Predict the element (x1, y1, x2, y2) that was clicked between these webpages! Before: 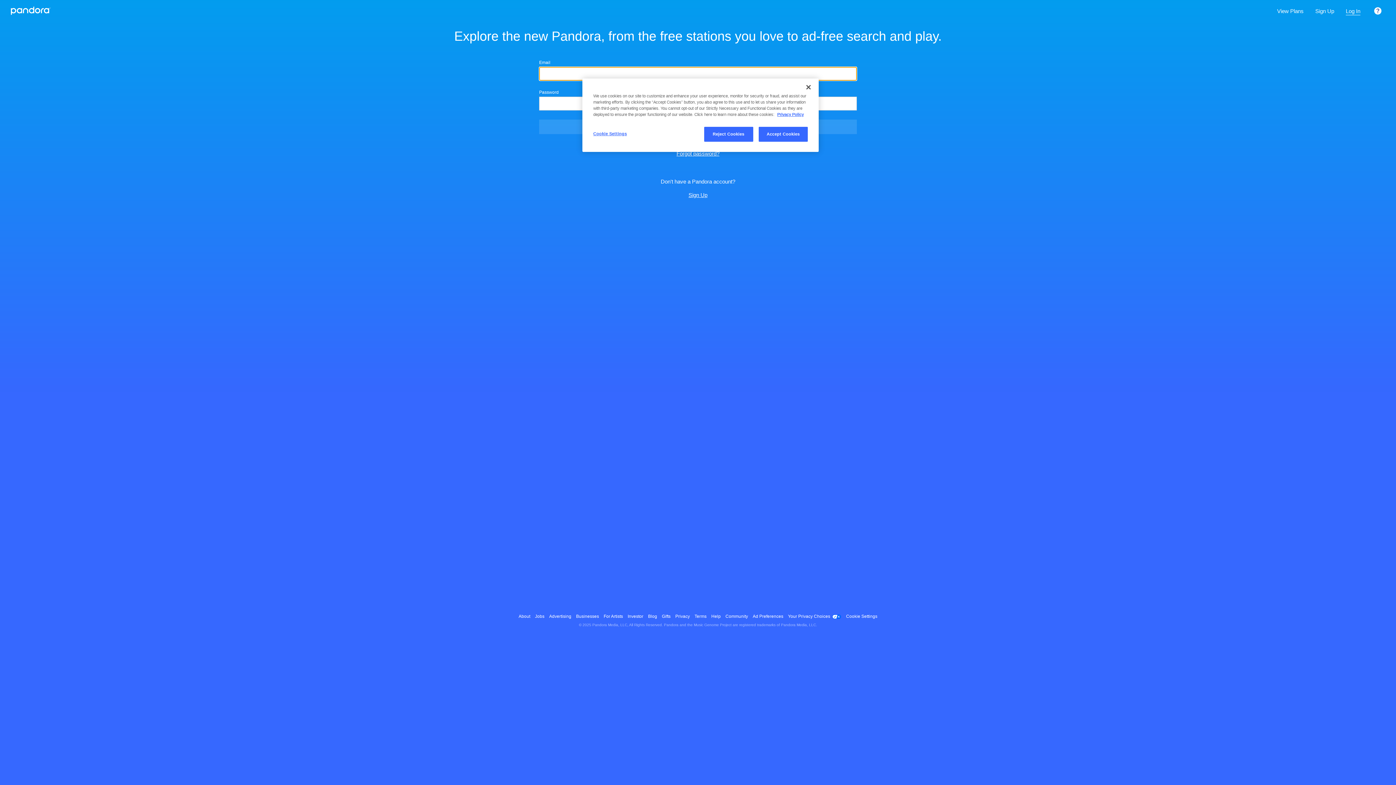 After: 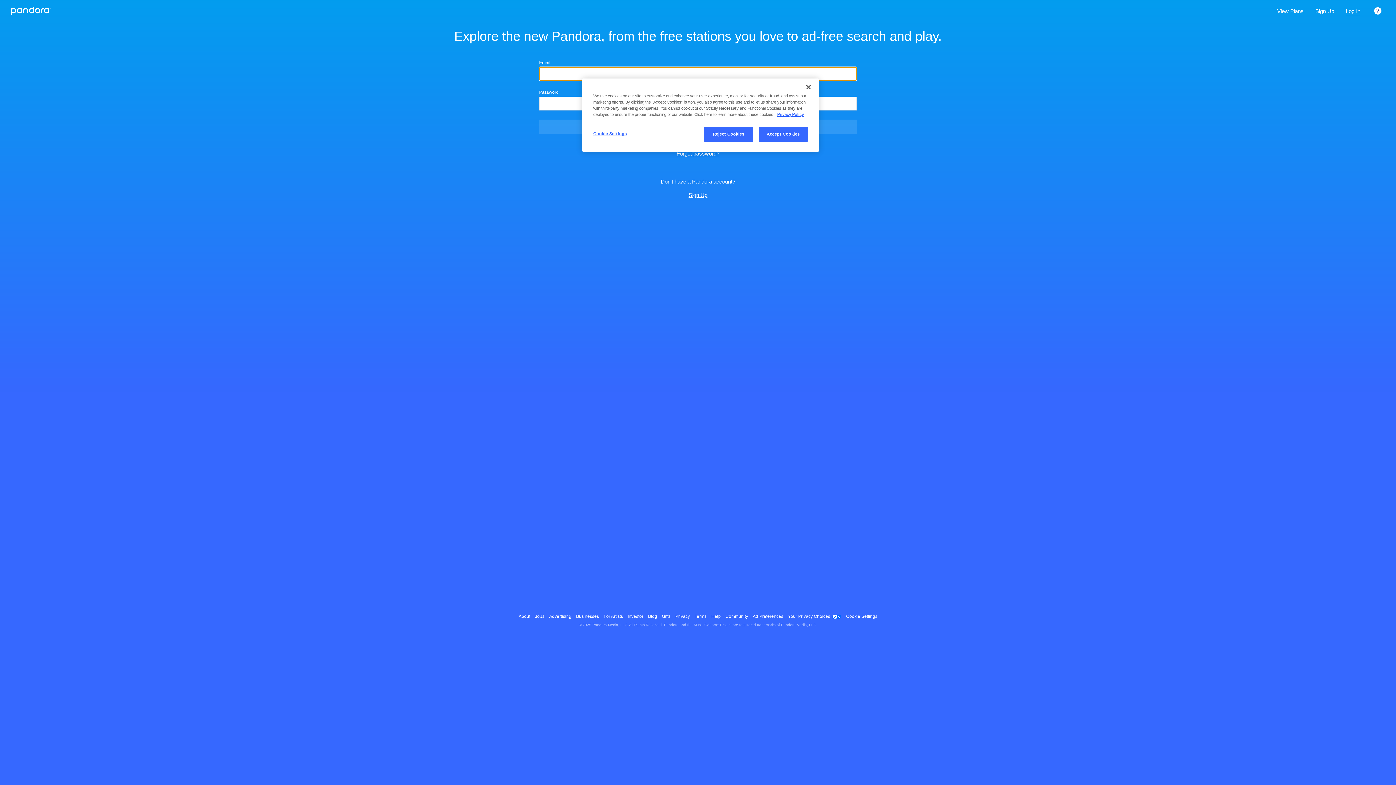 Action: bbox: (10, 6, 50, 16) label: Pandora - Home